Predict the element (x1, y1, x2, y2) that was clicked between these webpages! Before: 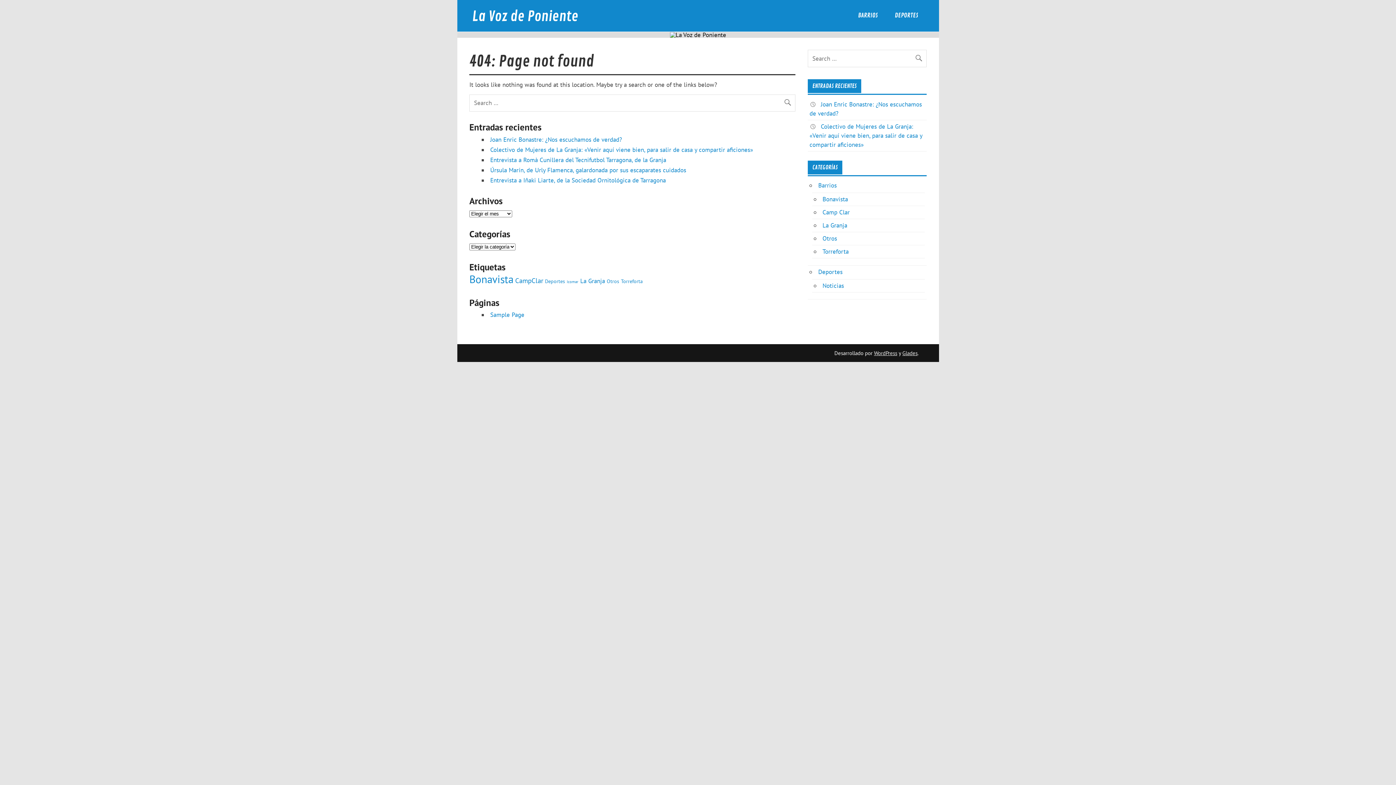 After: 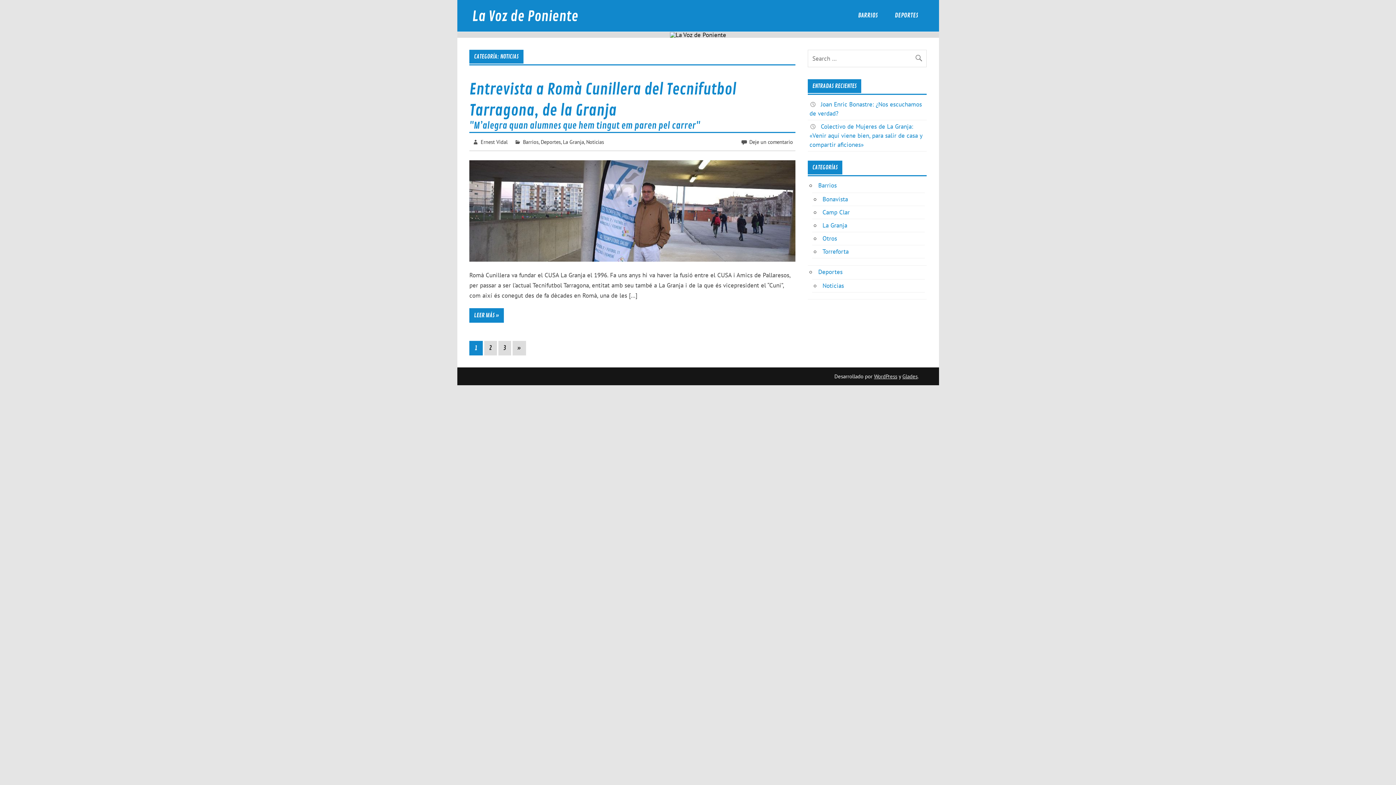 Action: label: Noticias bbox: (822, 281, 844, 289)